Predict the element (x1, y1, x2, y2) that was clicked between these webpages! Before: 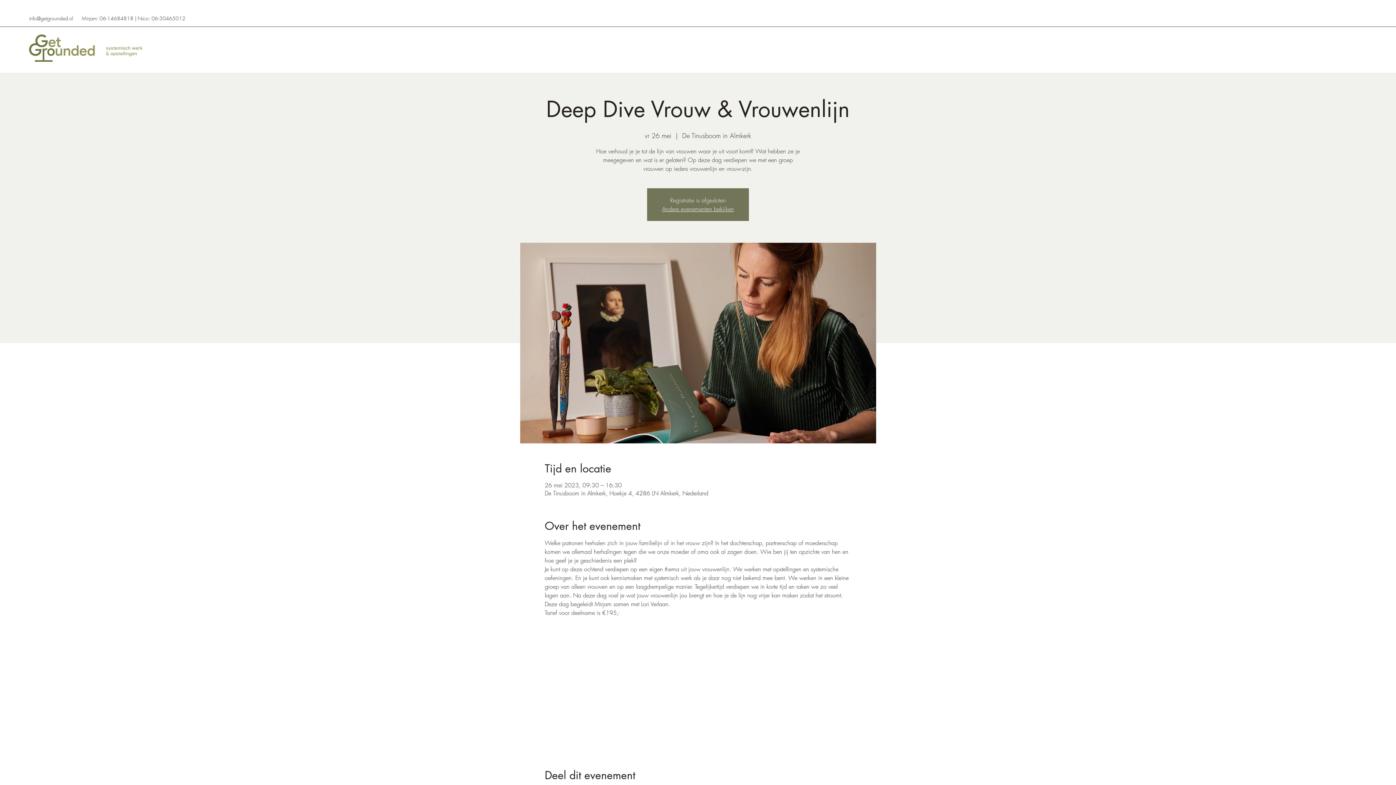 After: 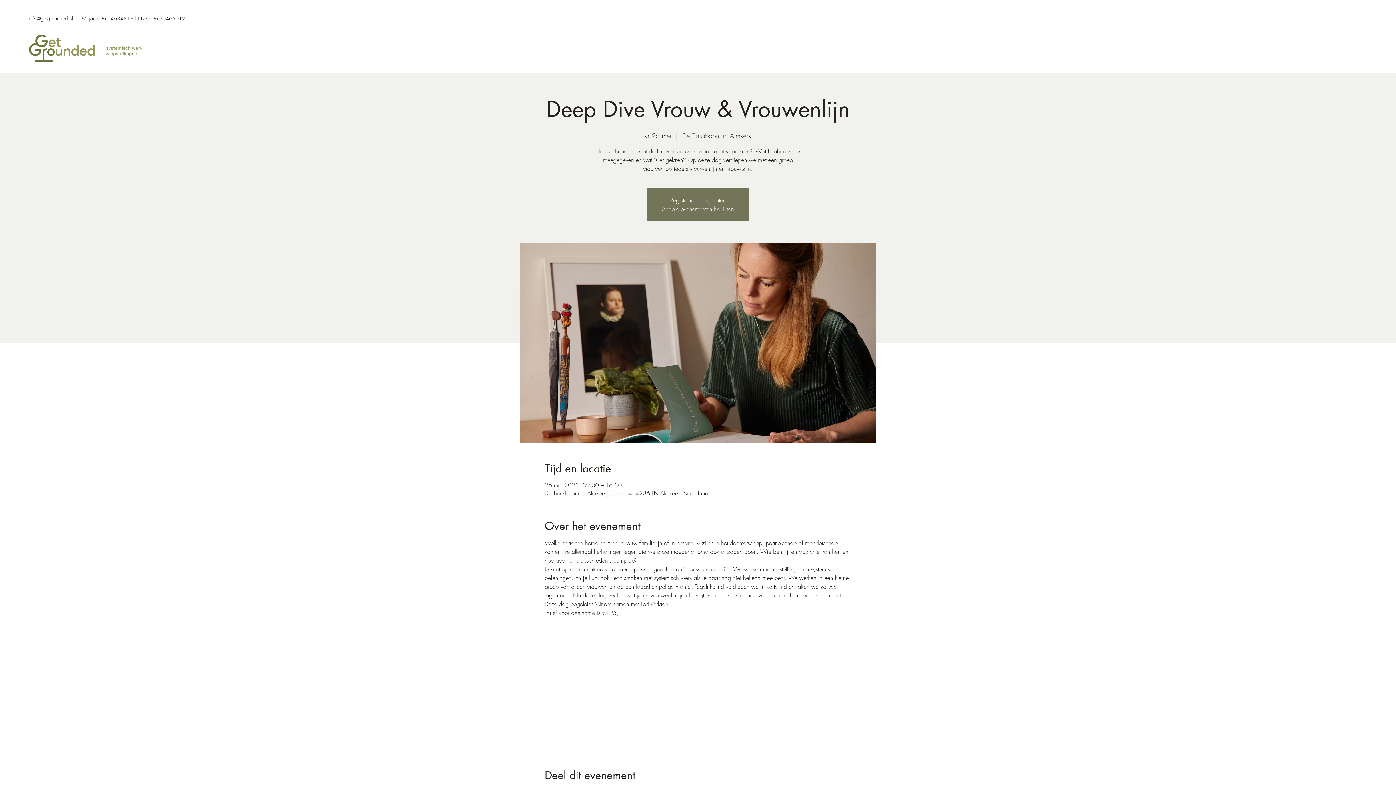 Action: label: info@getgrounded.nl bbox: (29, 14, 73, 21)